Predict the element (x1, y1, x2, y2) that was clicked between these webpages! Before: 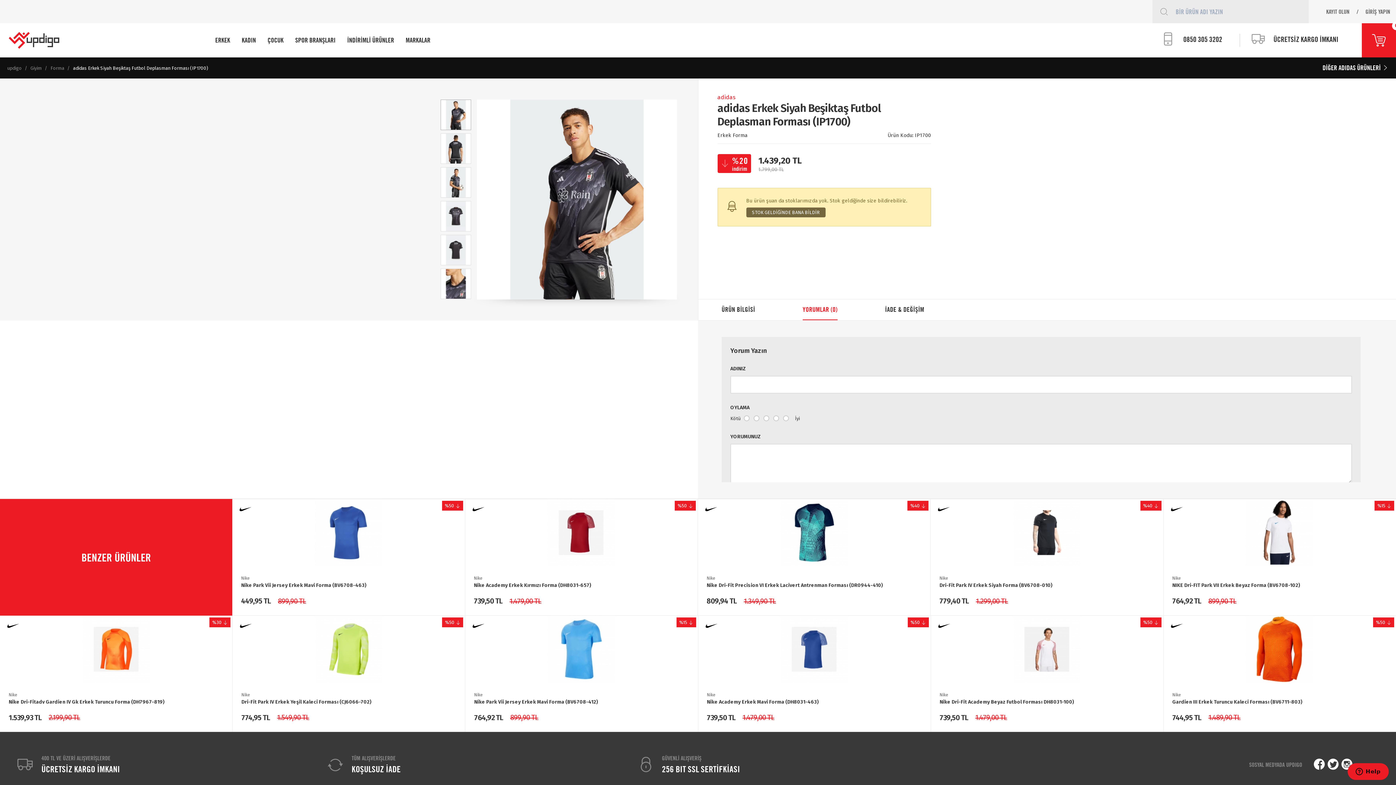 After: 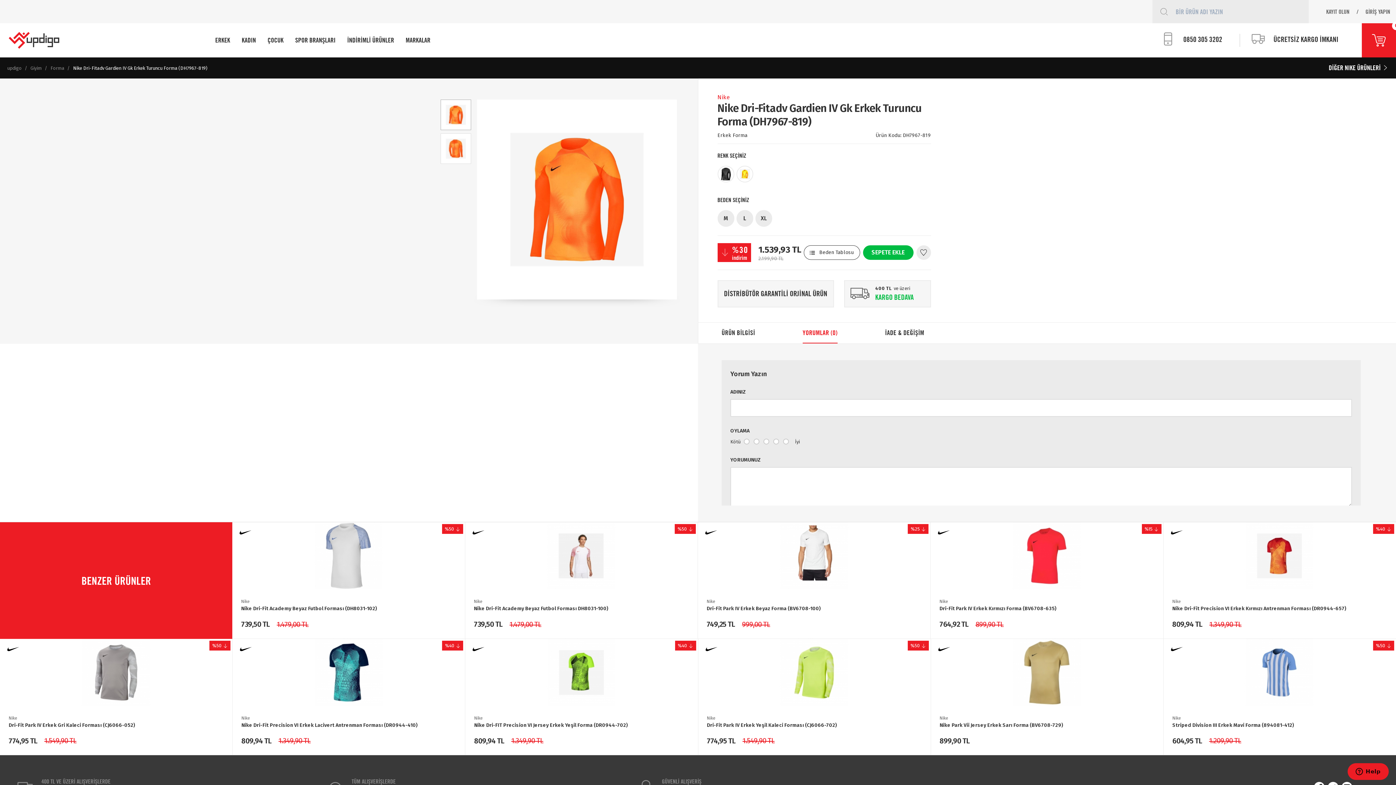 Action: label: %30 
Nike
Nike Dri-Fitadv Gardien IV Gk Erkek Turuncu Forma (DH7967-819)
1.539,93 TL 2.199,90 TL bbox: (0, 615, 232, 723)